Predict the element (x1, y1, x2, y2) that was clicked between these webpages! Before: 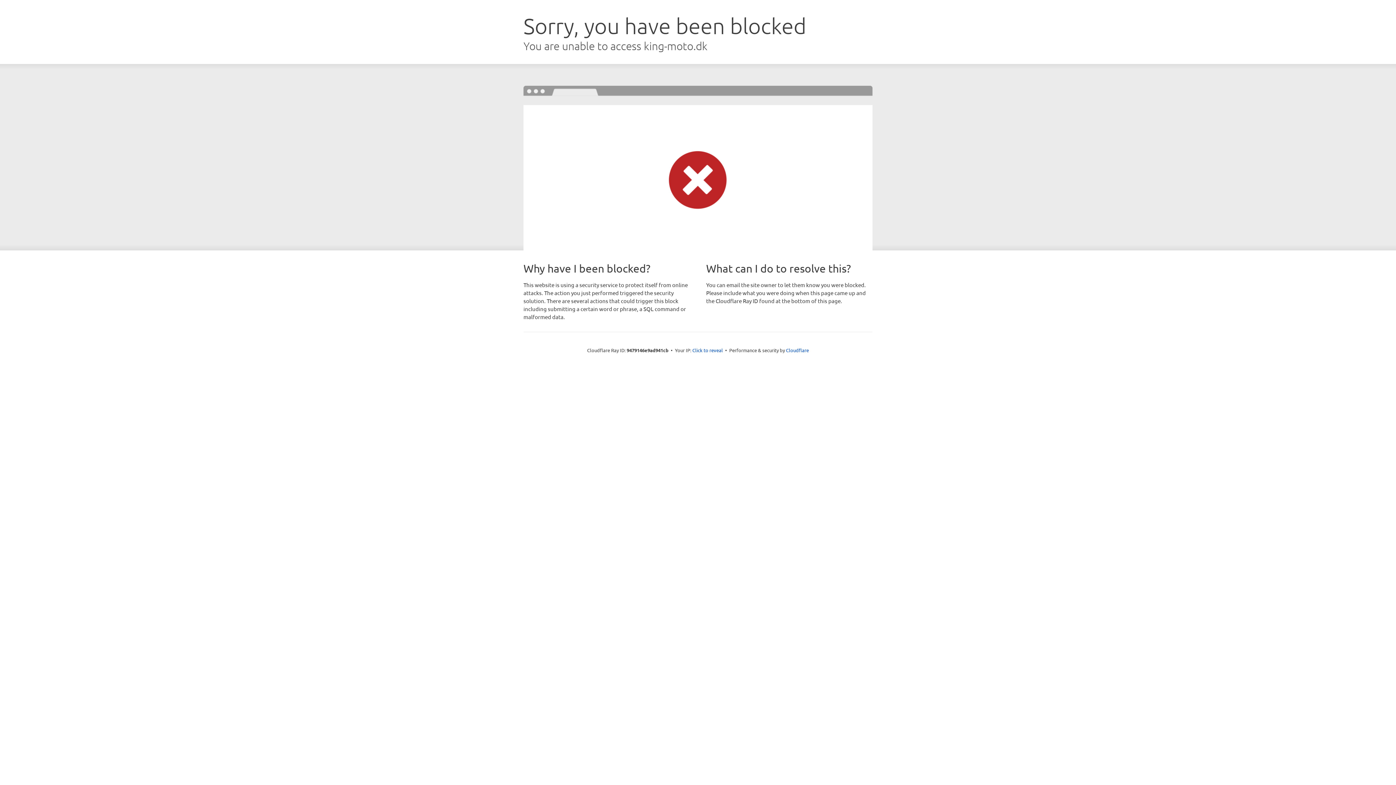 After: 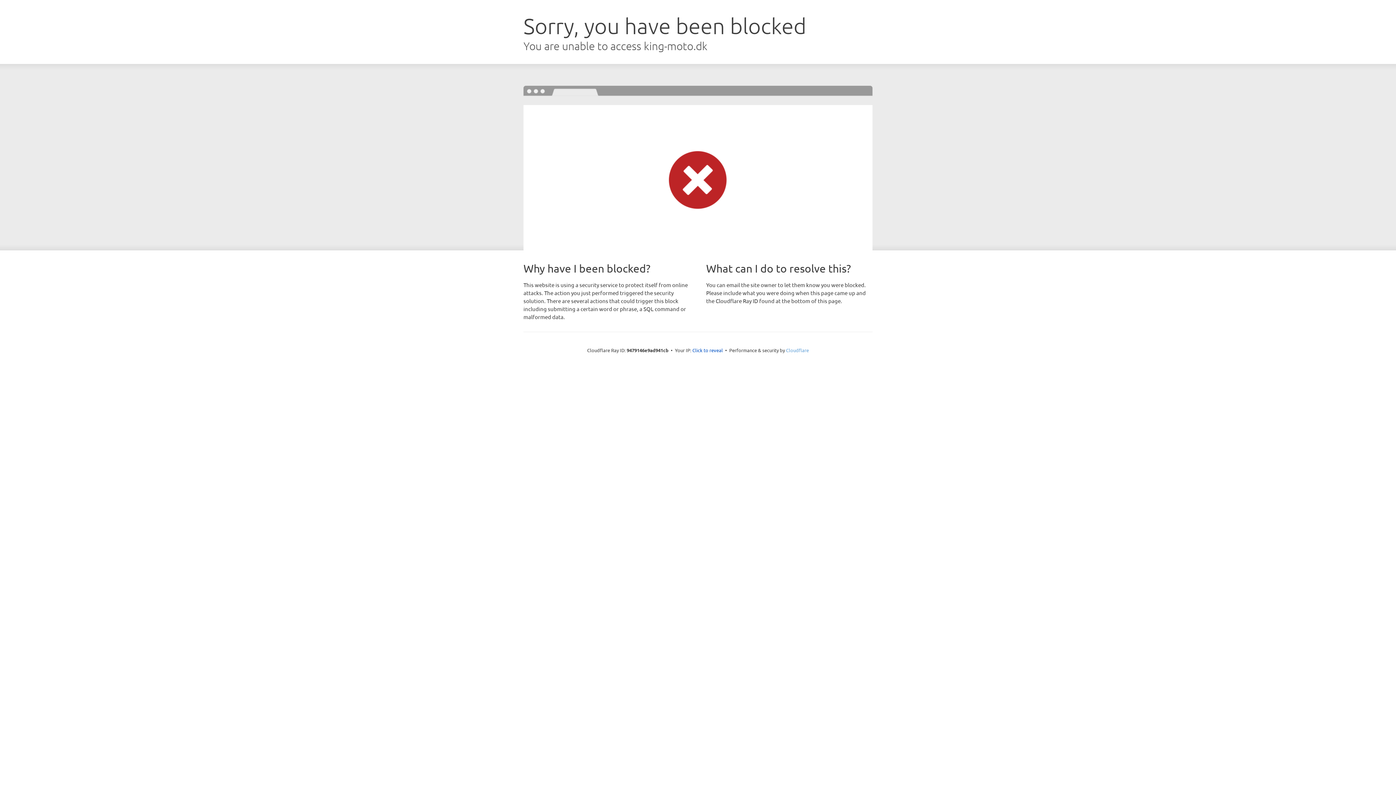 Action: bbox: (786, 347, 809, 353) label: Cloudflare